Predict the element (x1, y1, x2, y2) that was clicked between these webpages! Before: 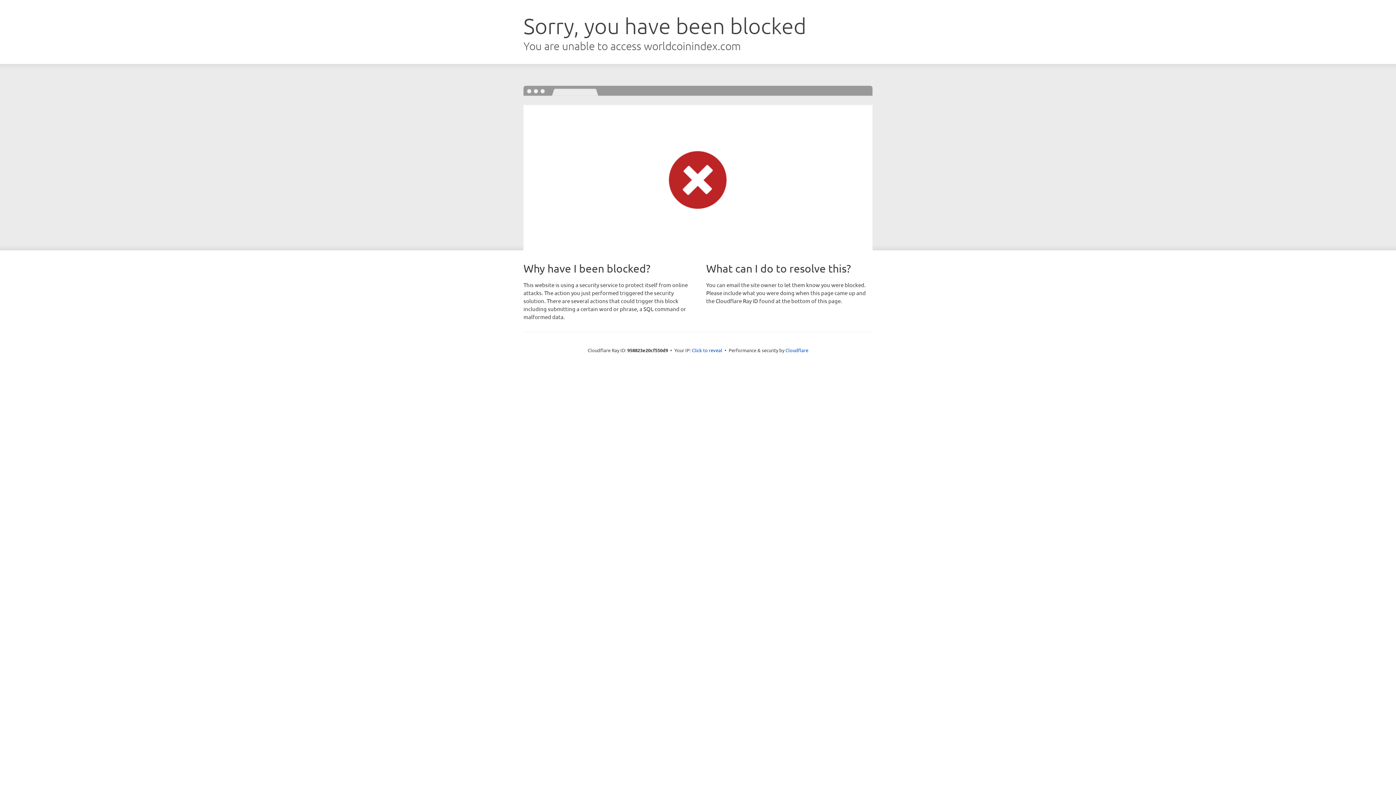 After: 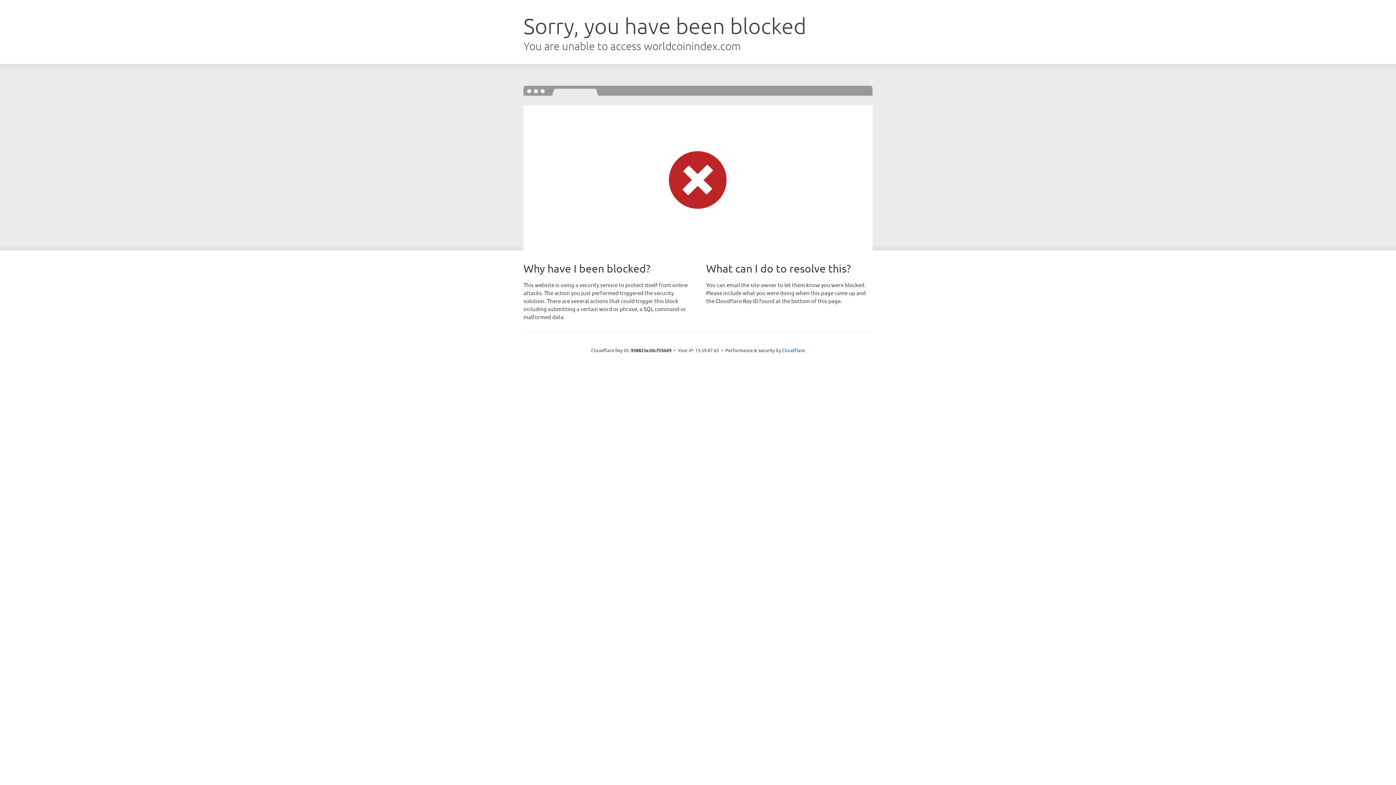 Action: label: Click to reveal bbox: (692, 346, 722, 353)